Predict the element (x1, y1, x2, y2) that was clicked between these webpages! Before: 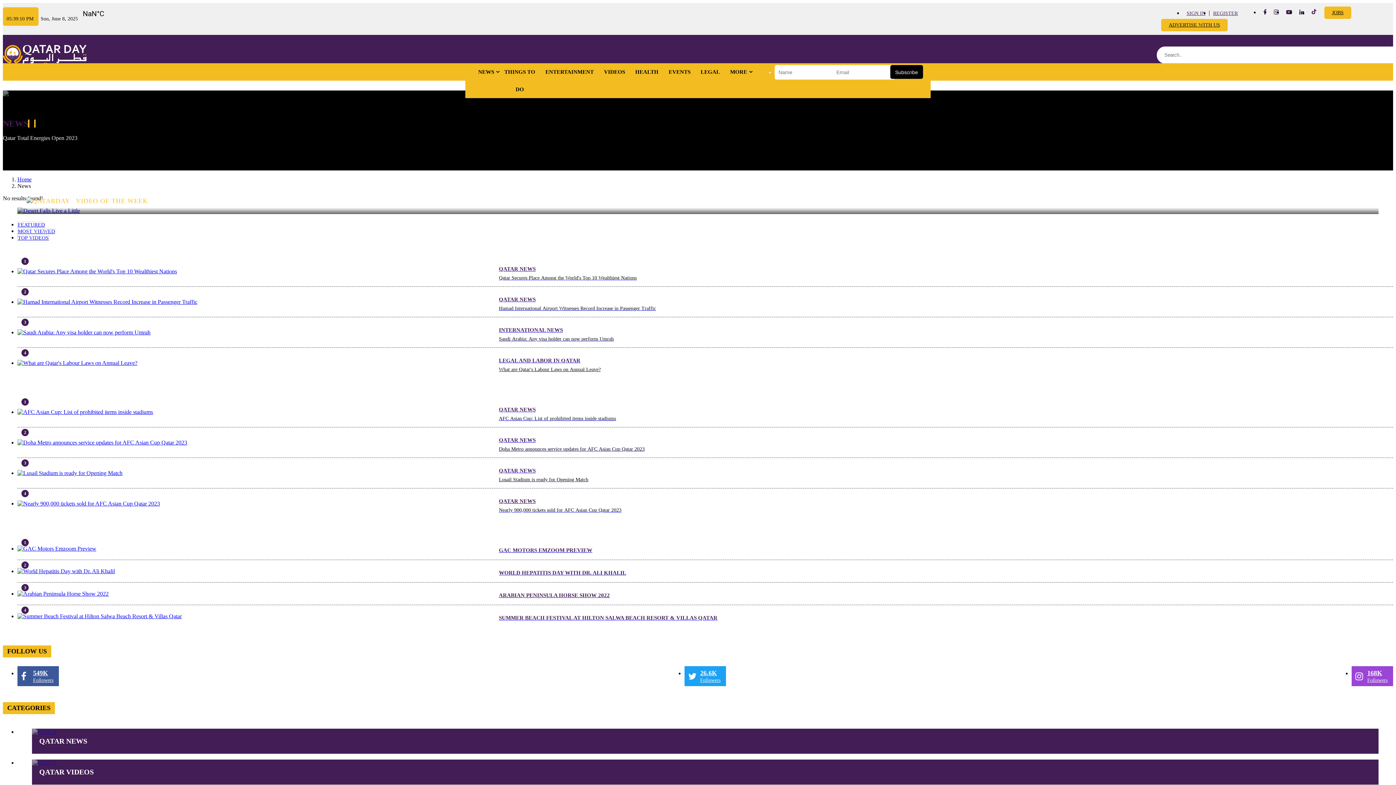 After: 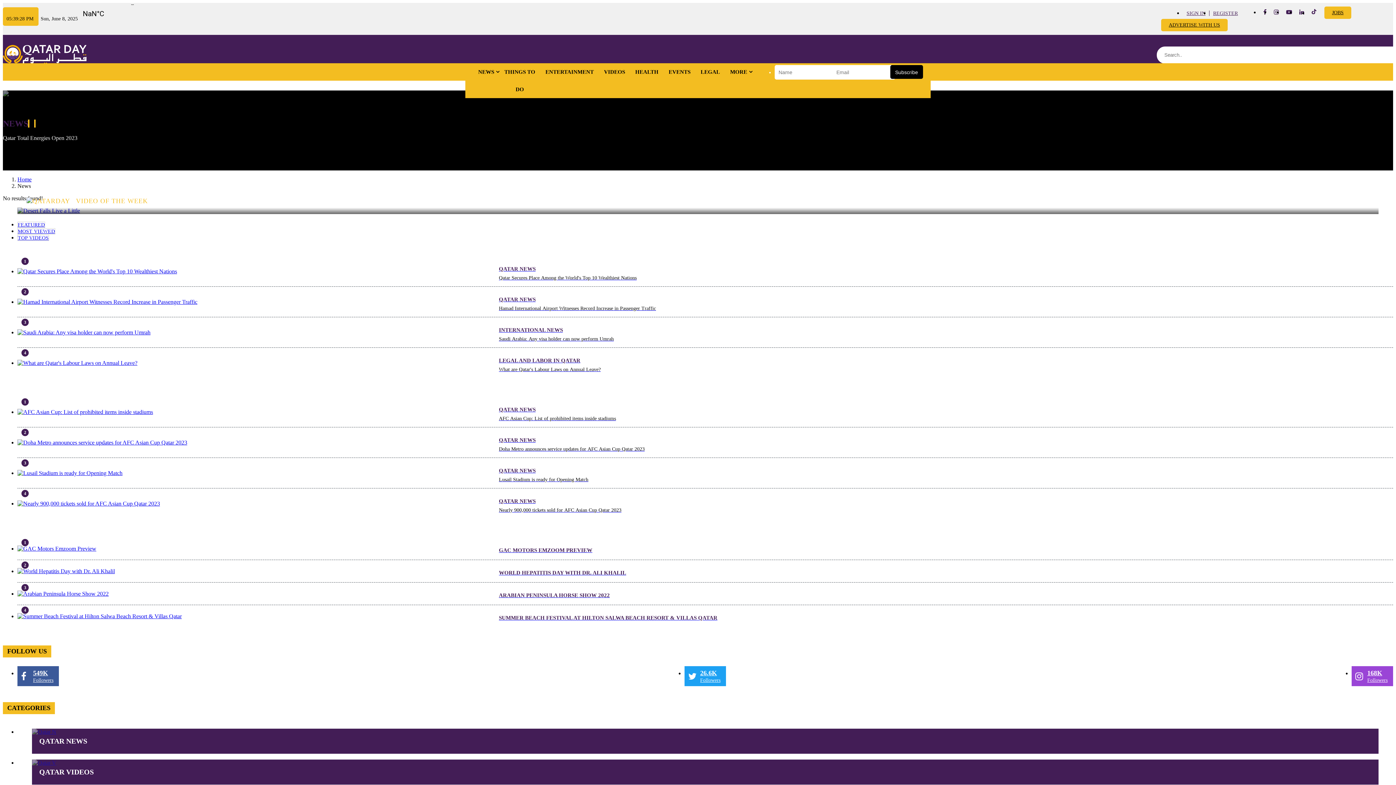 Action: label: Doha, Qatar bbox: (78, 1, 134, 21)